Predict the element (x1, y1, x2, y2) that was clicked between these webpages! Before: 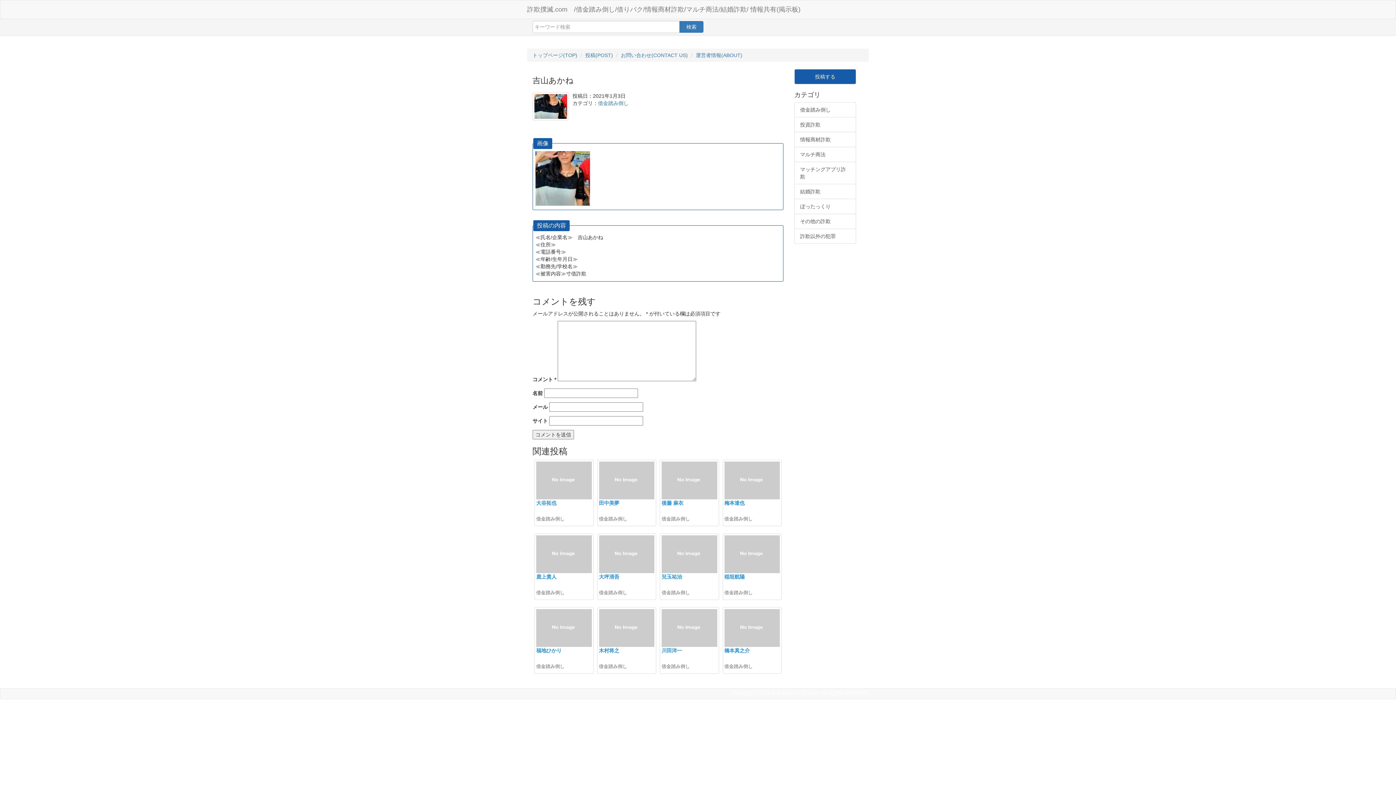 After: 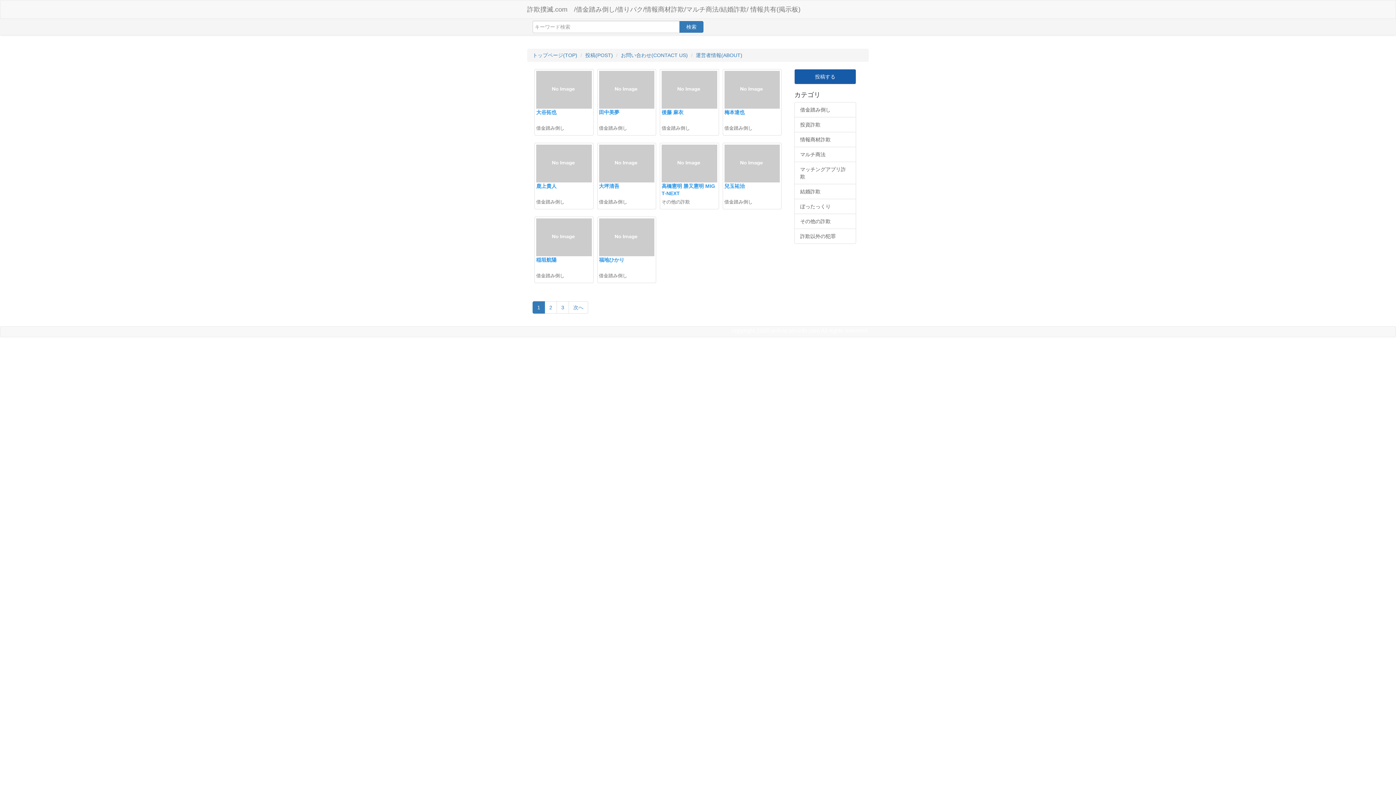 Action: label: 検索 bbox: (679, 21, 703, 32)